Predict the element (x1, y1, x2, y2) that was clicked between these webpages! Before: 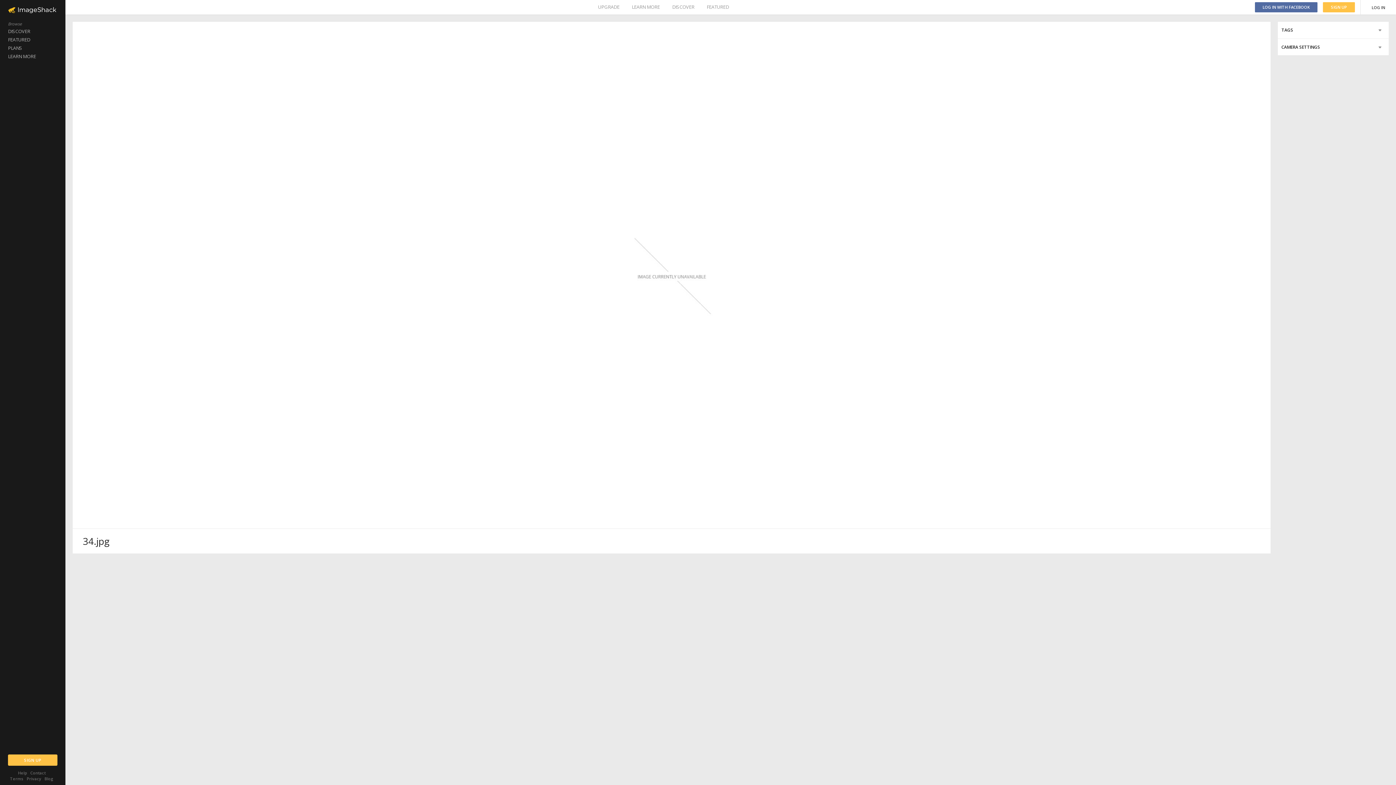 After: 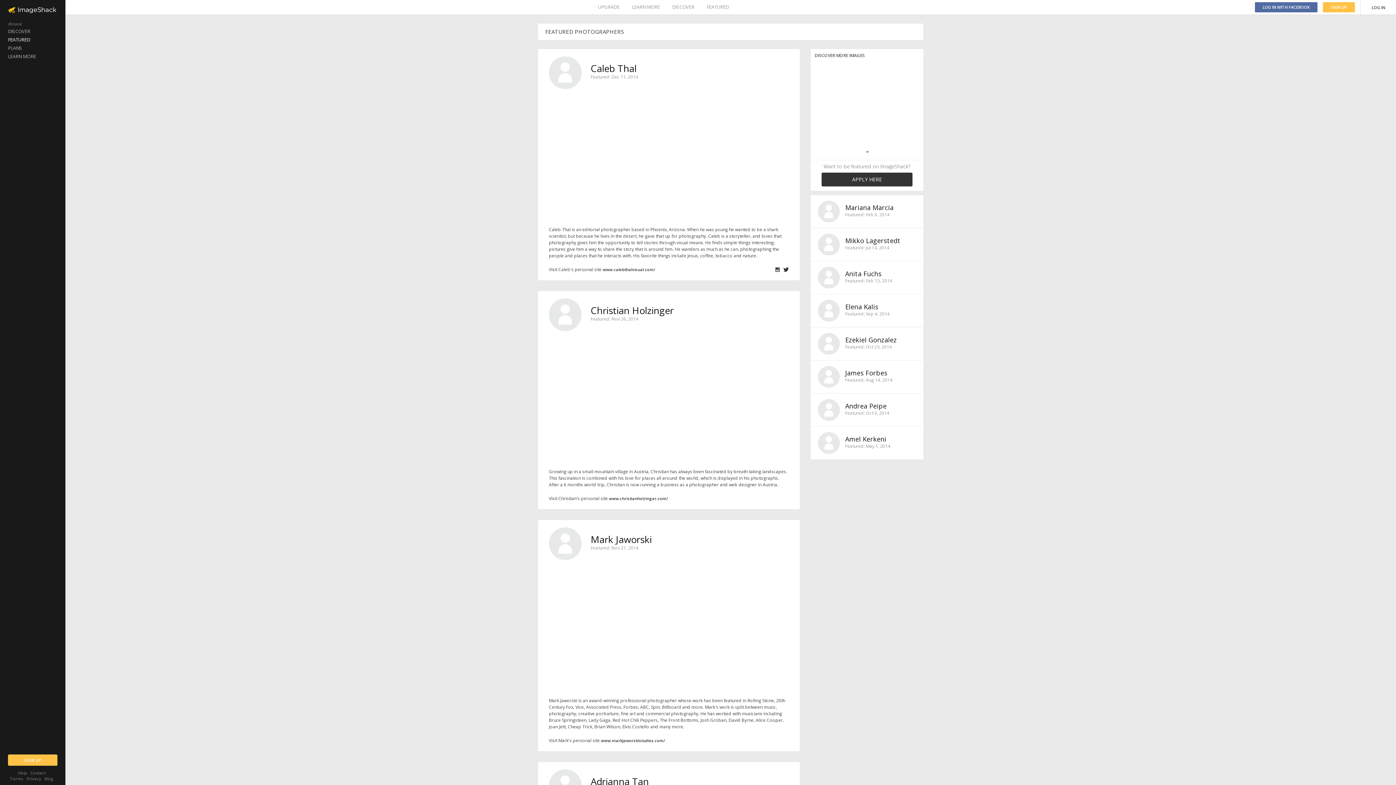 Action: label: FEATURED bbox: (0, 35, 65, 44)